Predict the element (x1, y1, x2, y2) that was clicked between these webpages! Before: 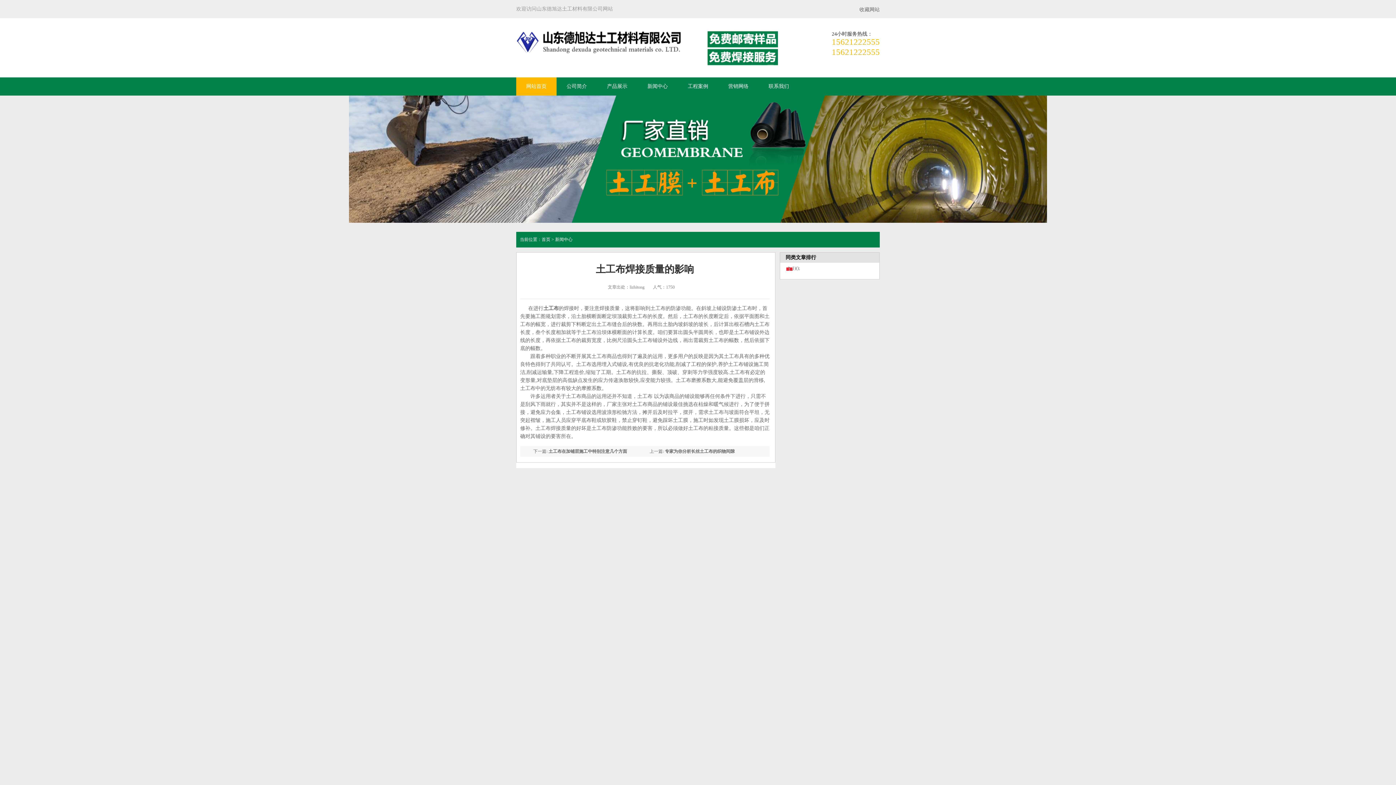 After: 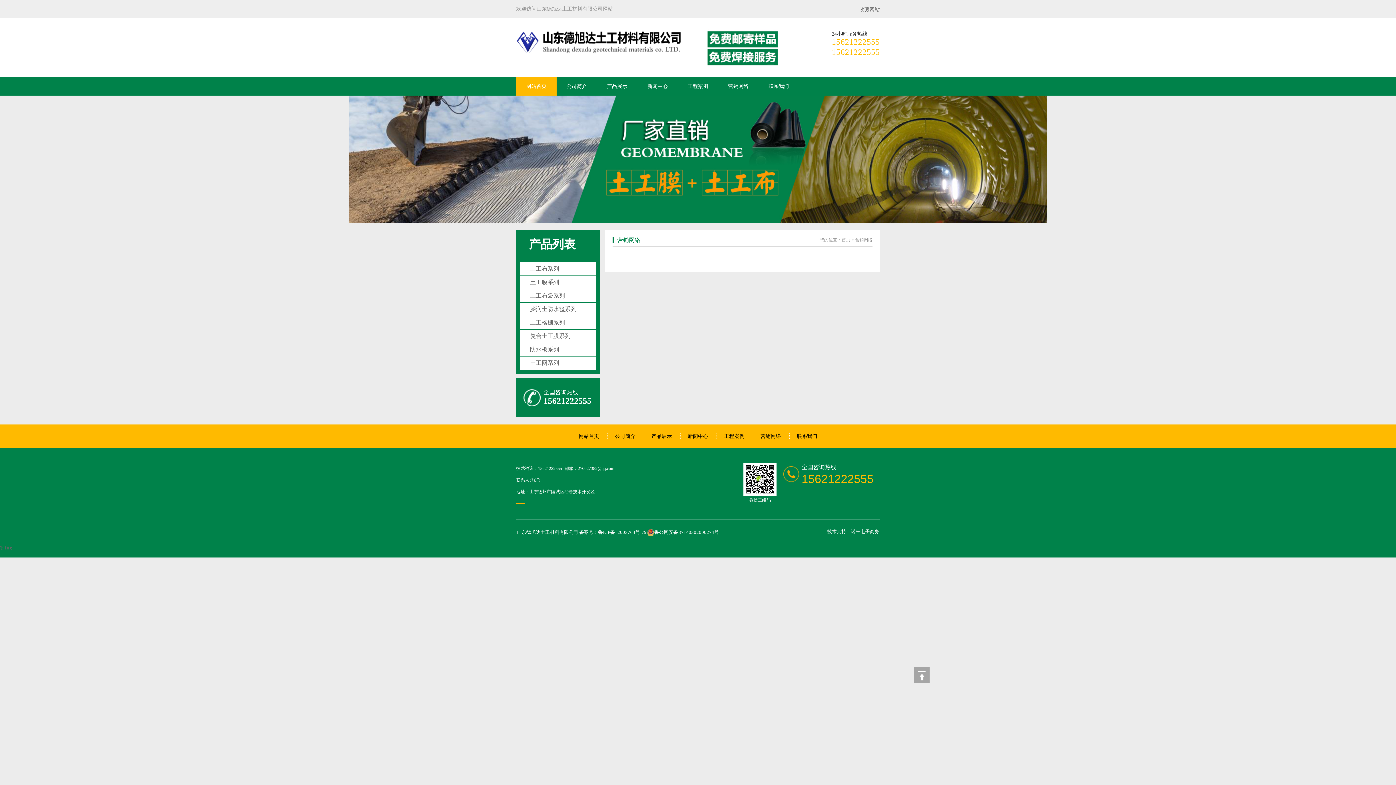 Action: bbox: (718, 77, 758, 95) label: 营销网络